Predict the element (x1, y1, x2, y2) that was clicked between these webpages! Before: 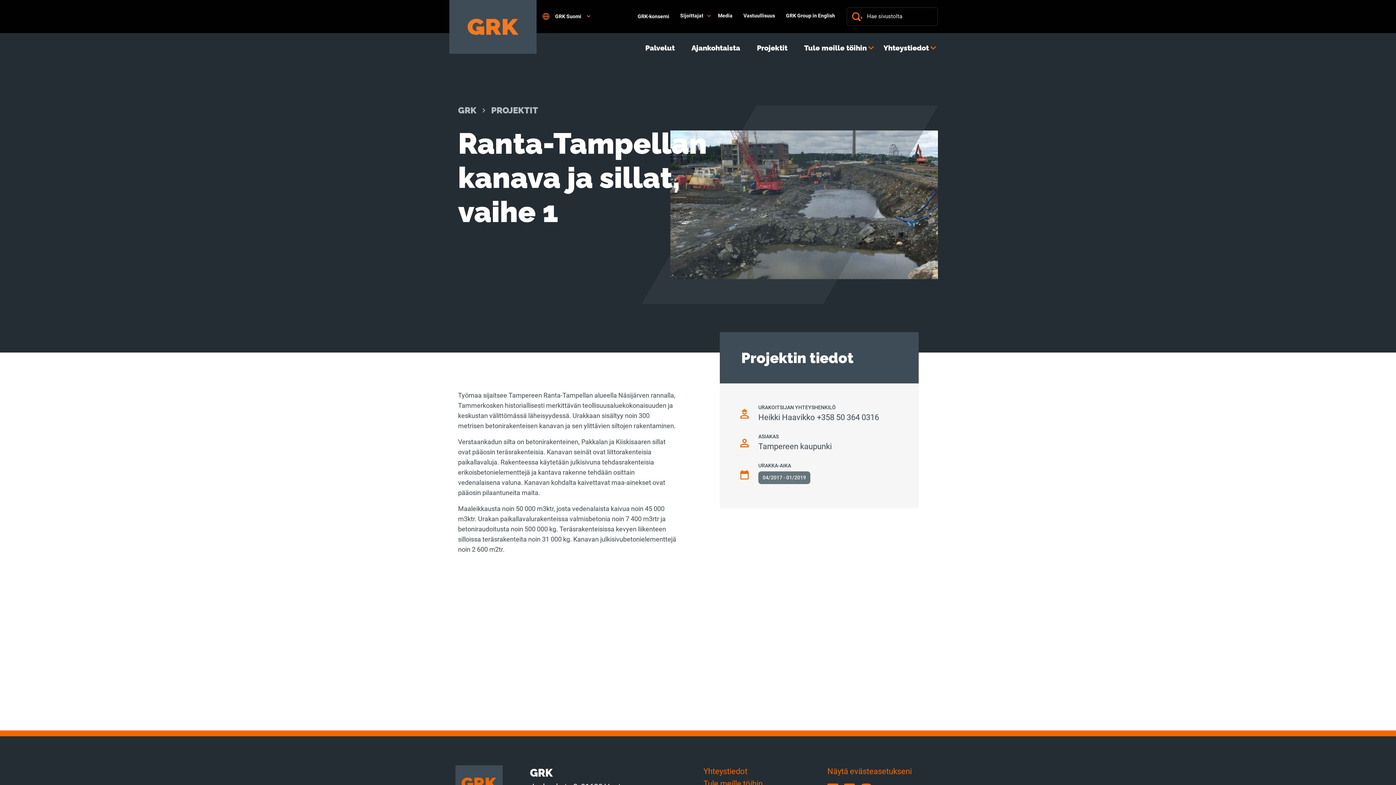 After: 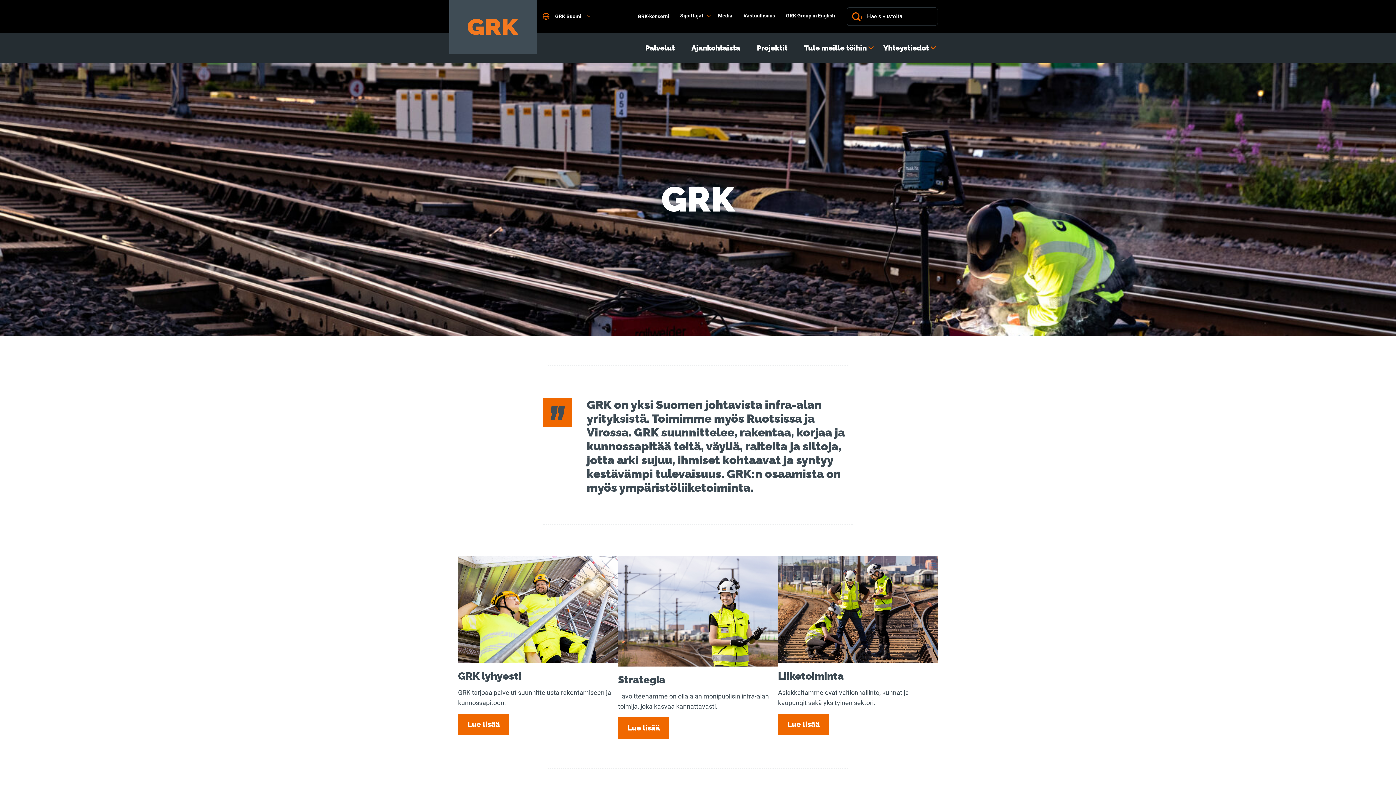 Action: label: GRK-konserni bbox: (637, 12, 669, 20)